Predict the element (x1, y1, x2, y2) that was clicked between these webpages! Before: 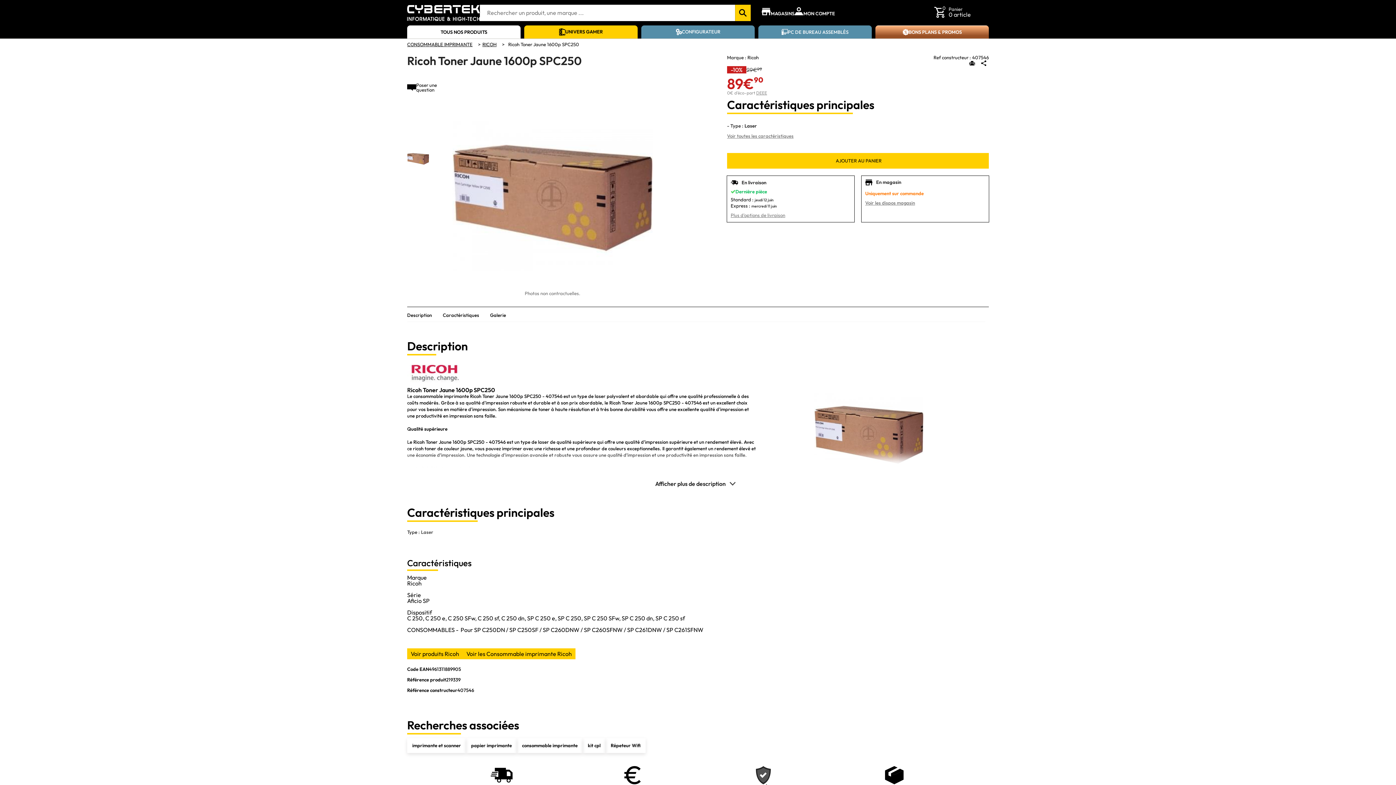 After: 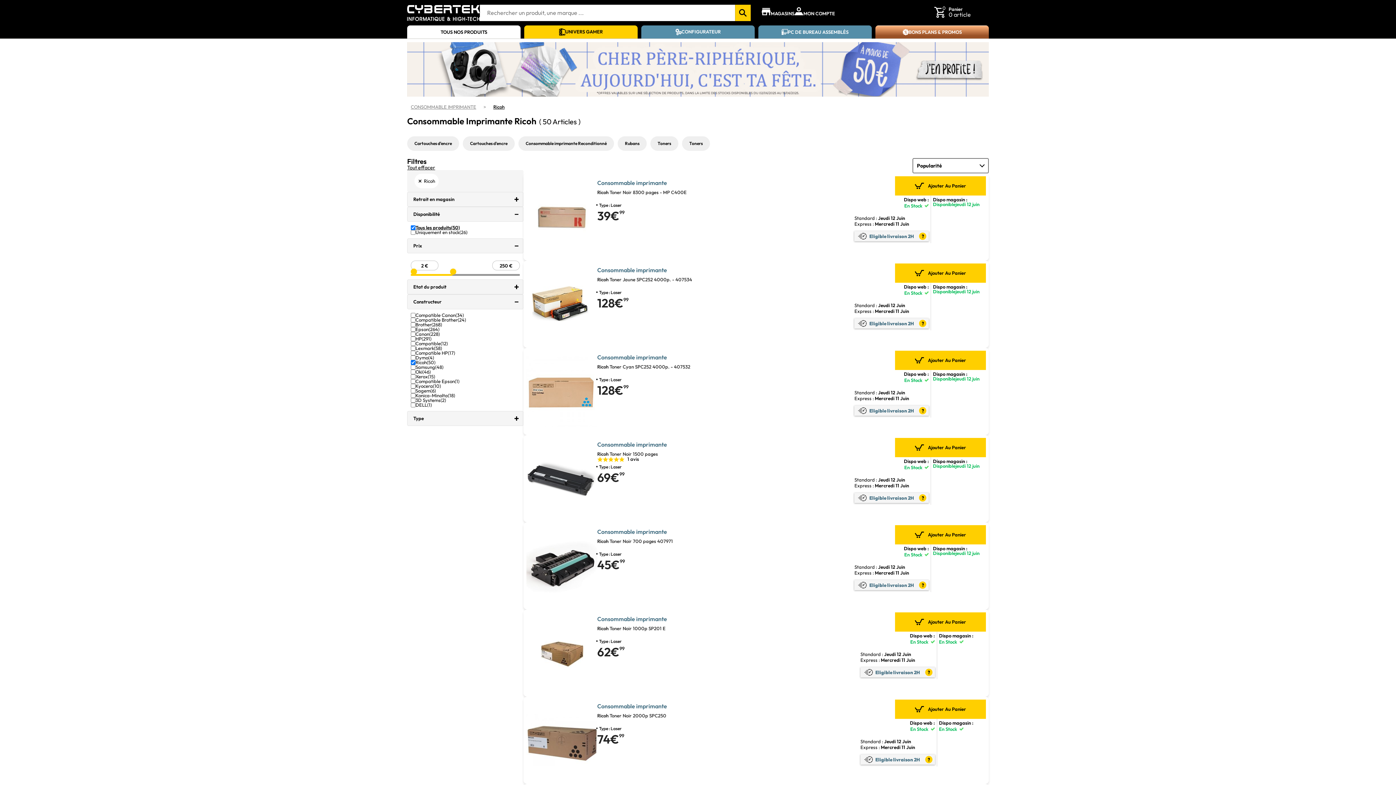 Action: label: Voir les Consommable imprimante Ricoh bbox: (462, 648, 575, 659)